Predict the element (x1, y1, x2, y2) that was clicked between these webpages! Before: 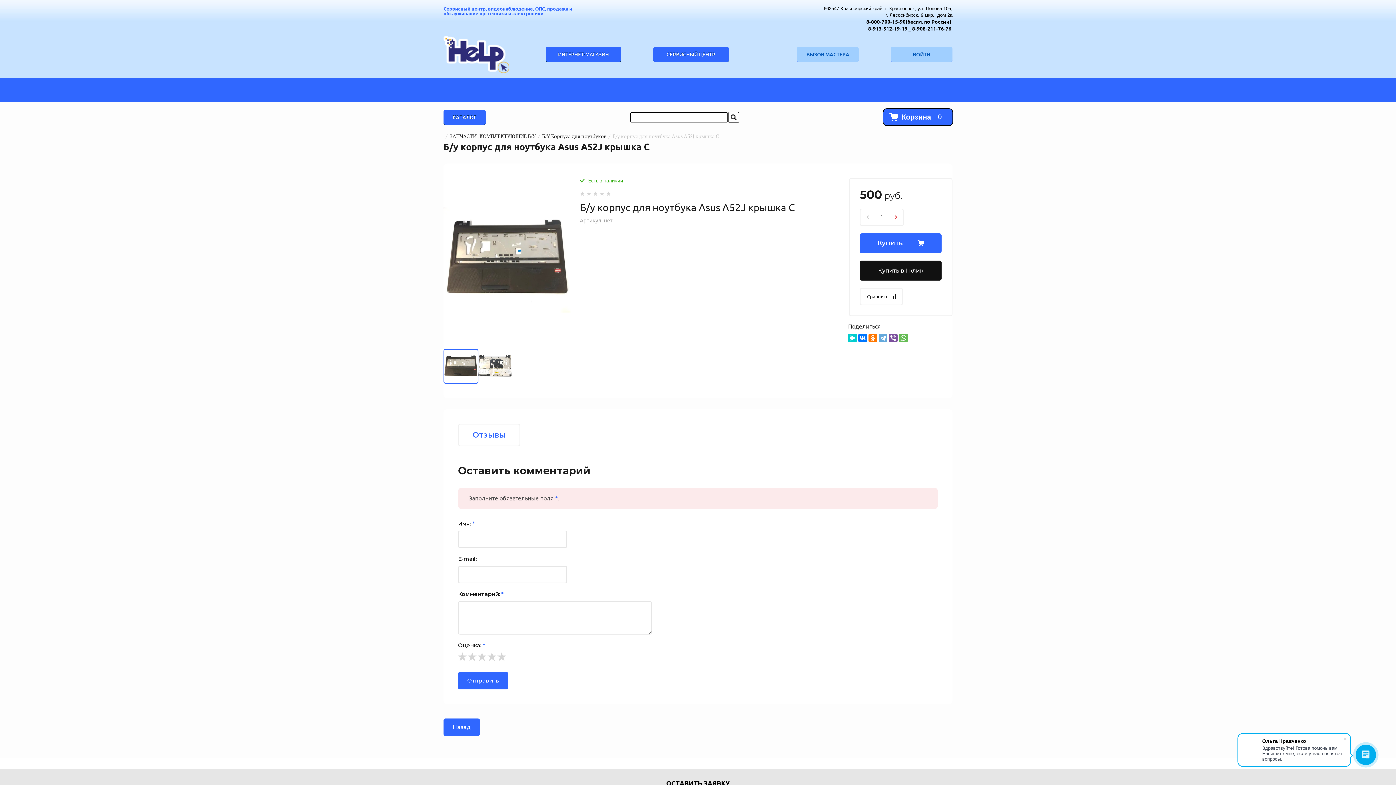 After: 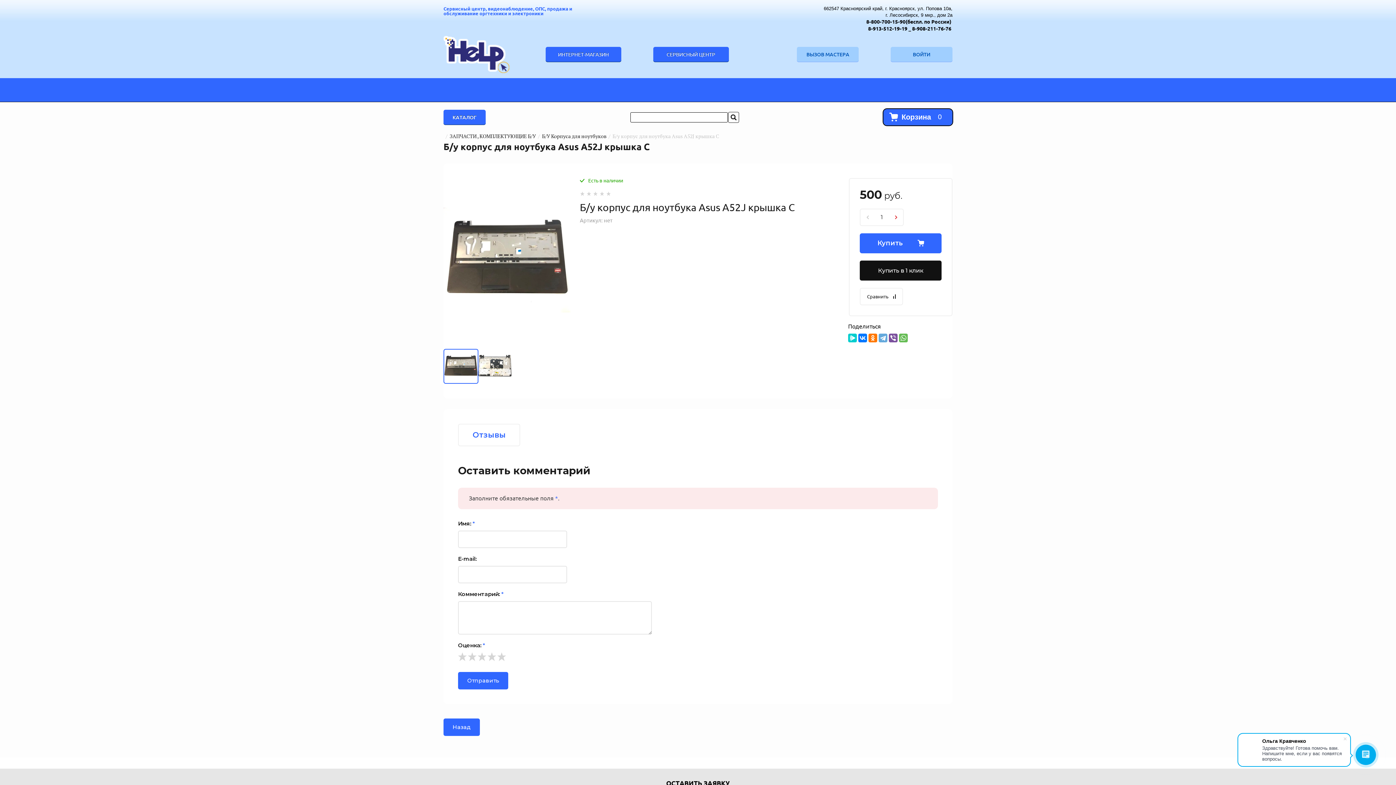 Action: bbox: (458, 424, 520, 446) label: Отзывы